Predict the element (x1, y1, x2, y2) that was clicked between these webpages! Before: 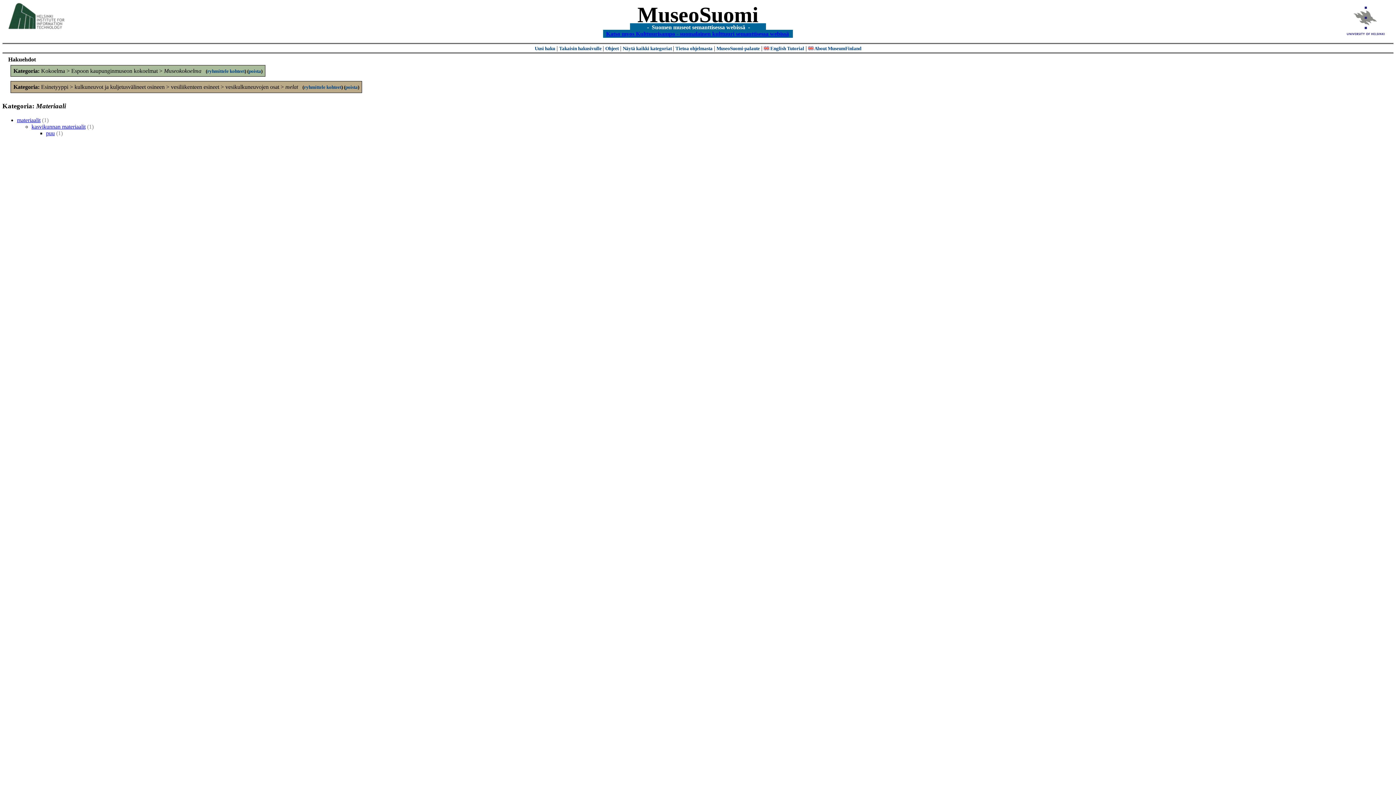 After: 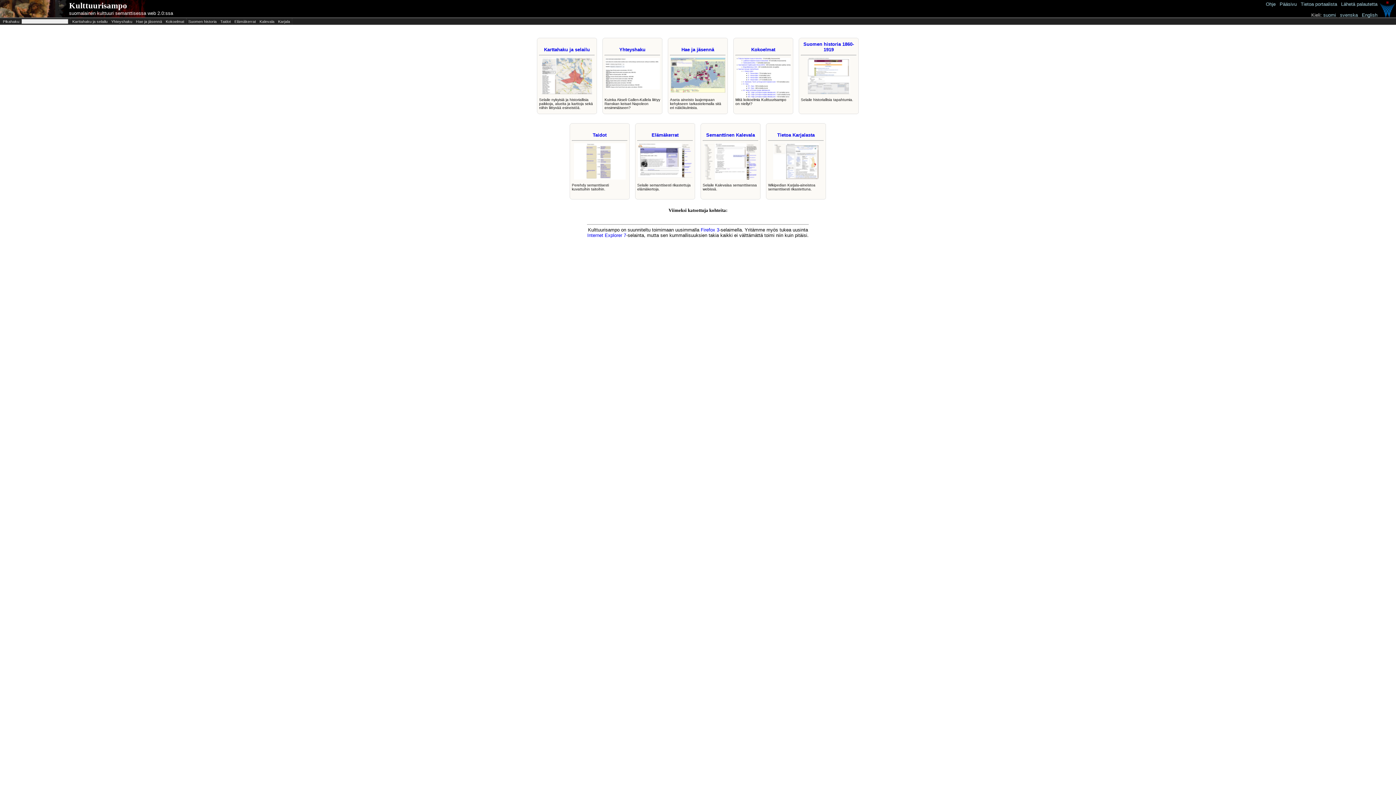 Action: label: Katso myos Kulttuurisampo - suomalainen kulttuuri semanttisessa webissä bbox: (606, 30, 789, 36)